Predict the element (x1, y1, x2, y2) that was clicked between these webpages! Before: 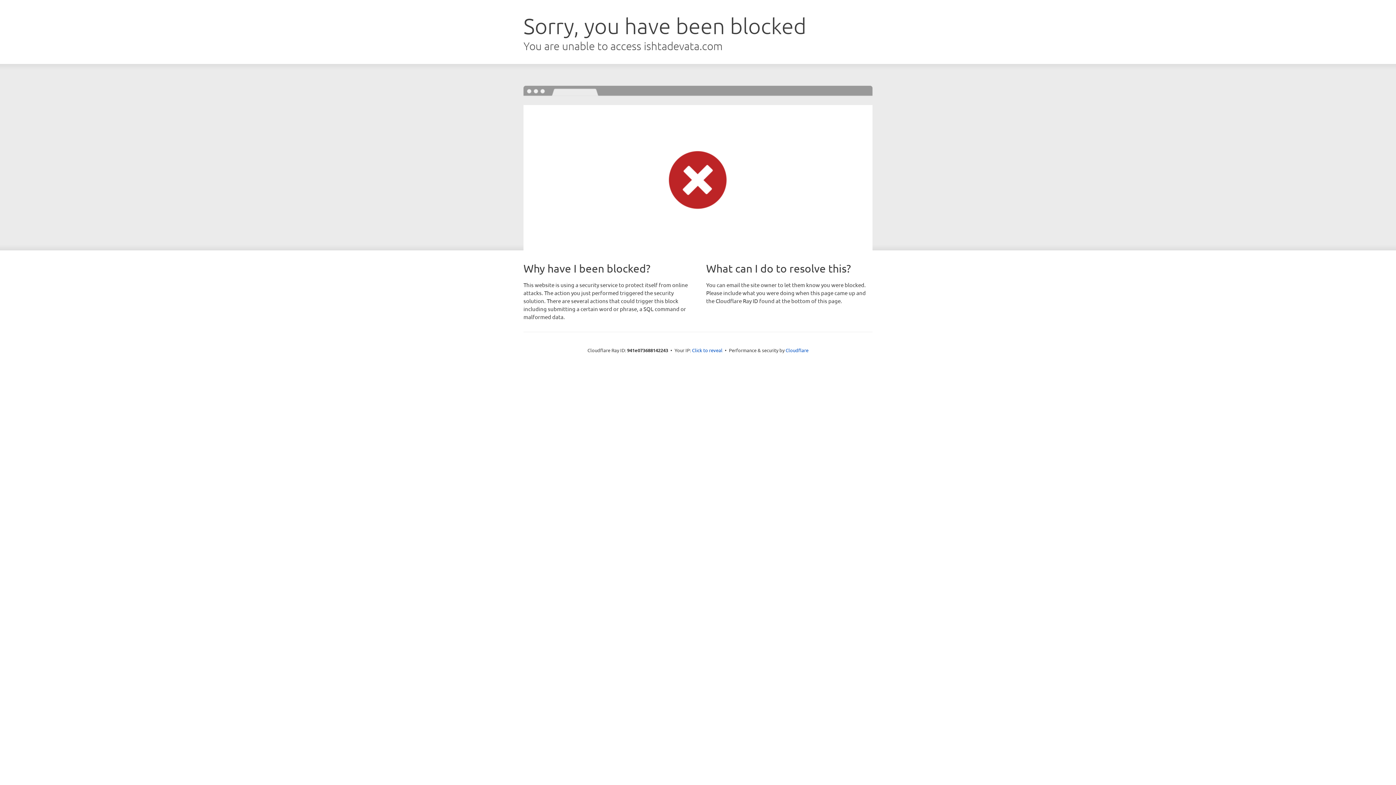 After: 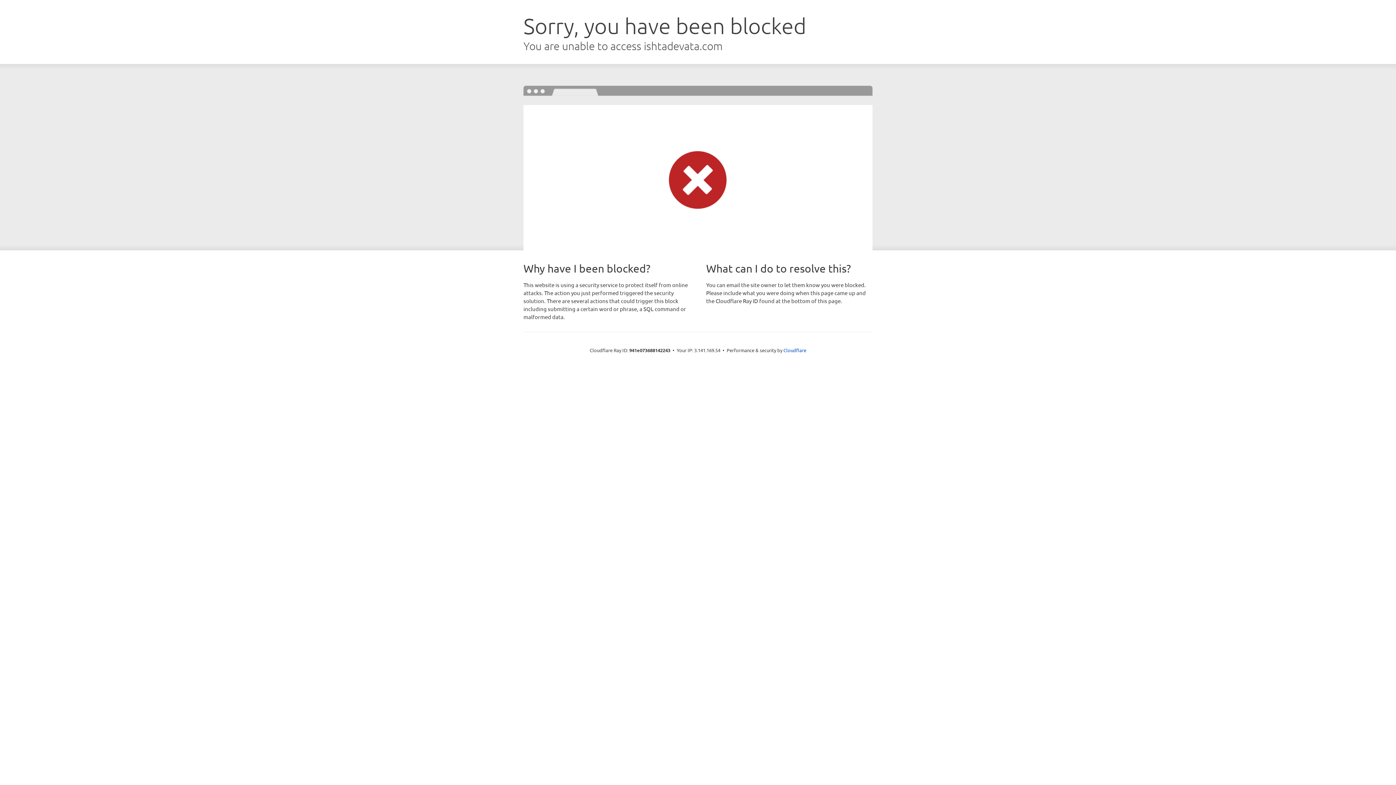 Action: label: Click to reveal bbox: (692, 346, 722, 353)